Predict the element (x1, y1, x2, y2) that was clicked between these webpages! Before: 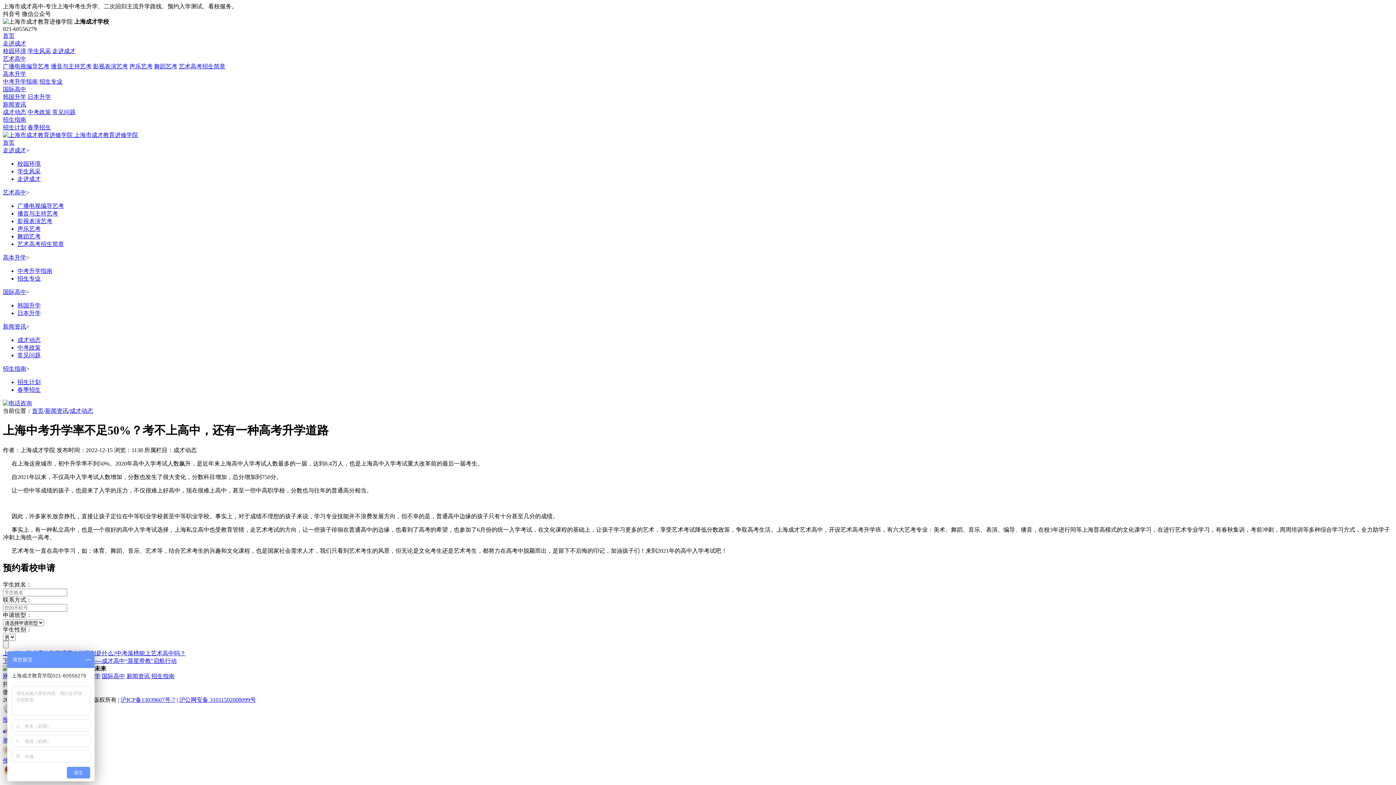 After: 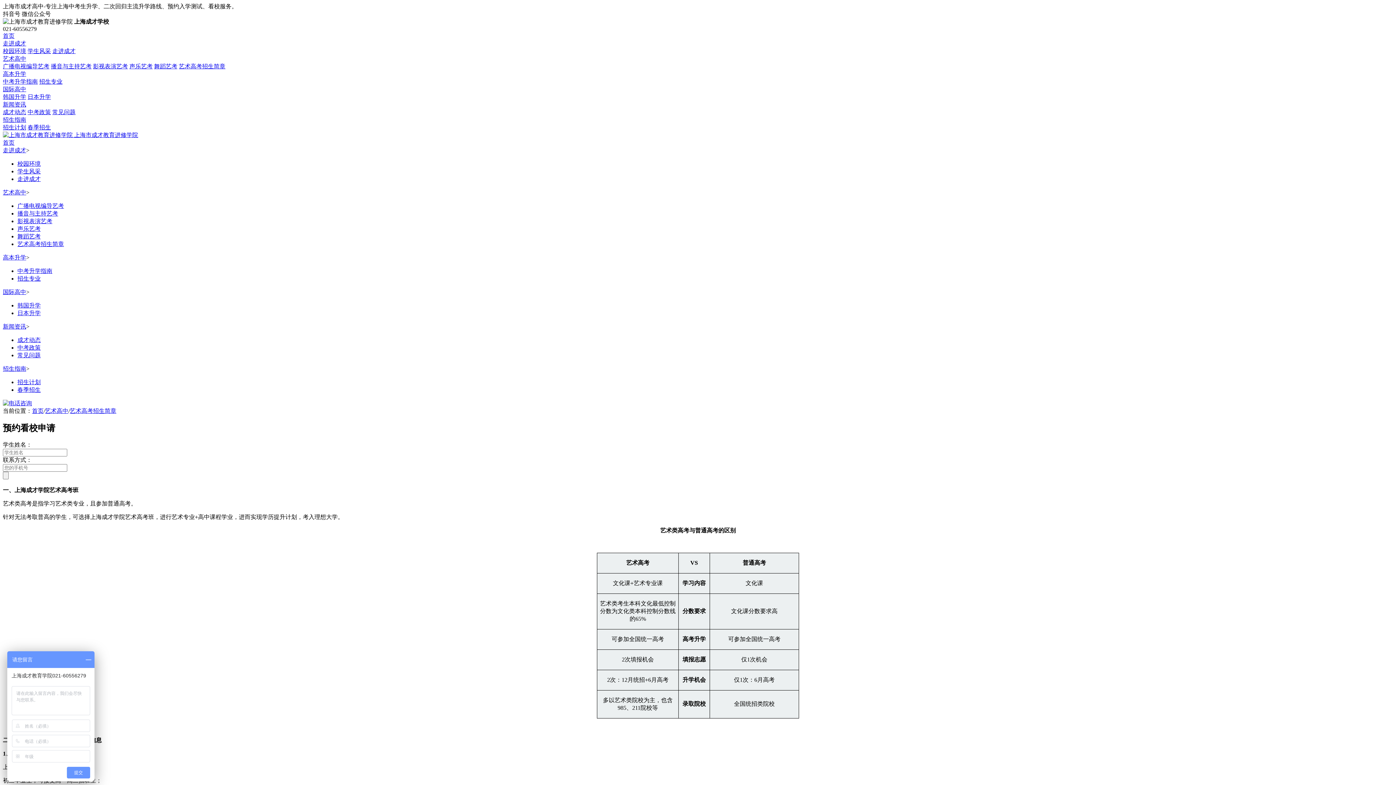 Action: bbox: (17, 241, 64, 247) label: 艺术高考招生简章